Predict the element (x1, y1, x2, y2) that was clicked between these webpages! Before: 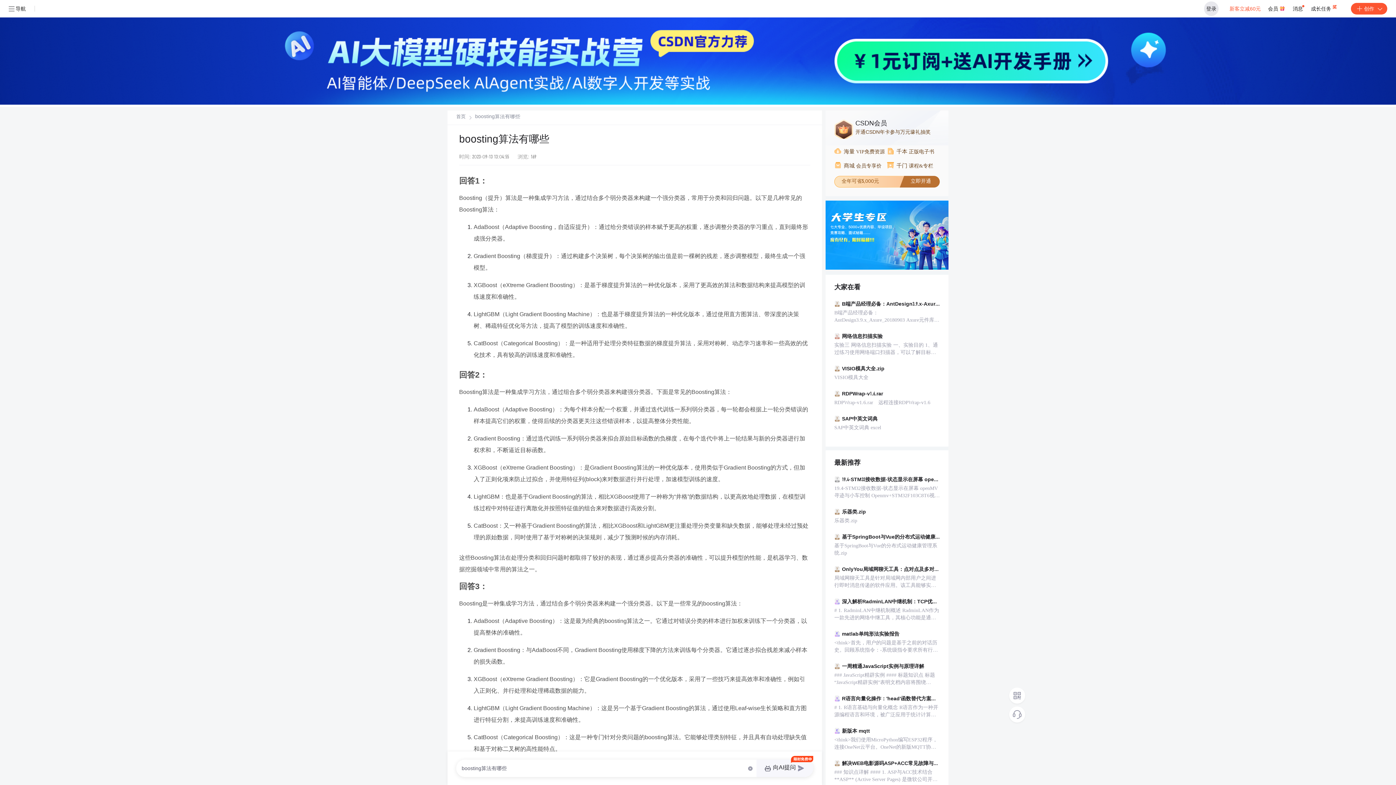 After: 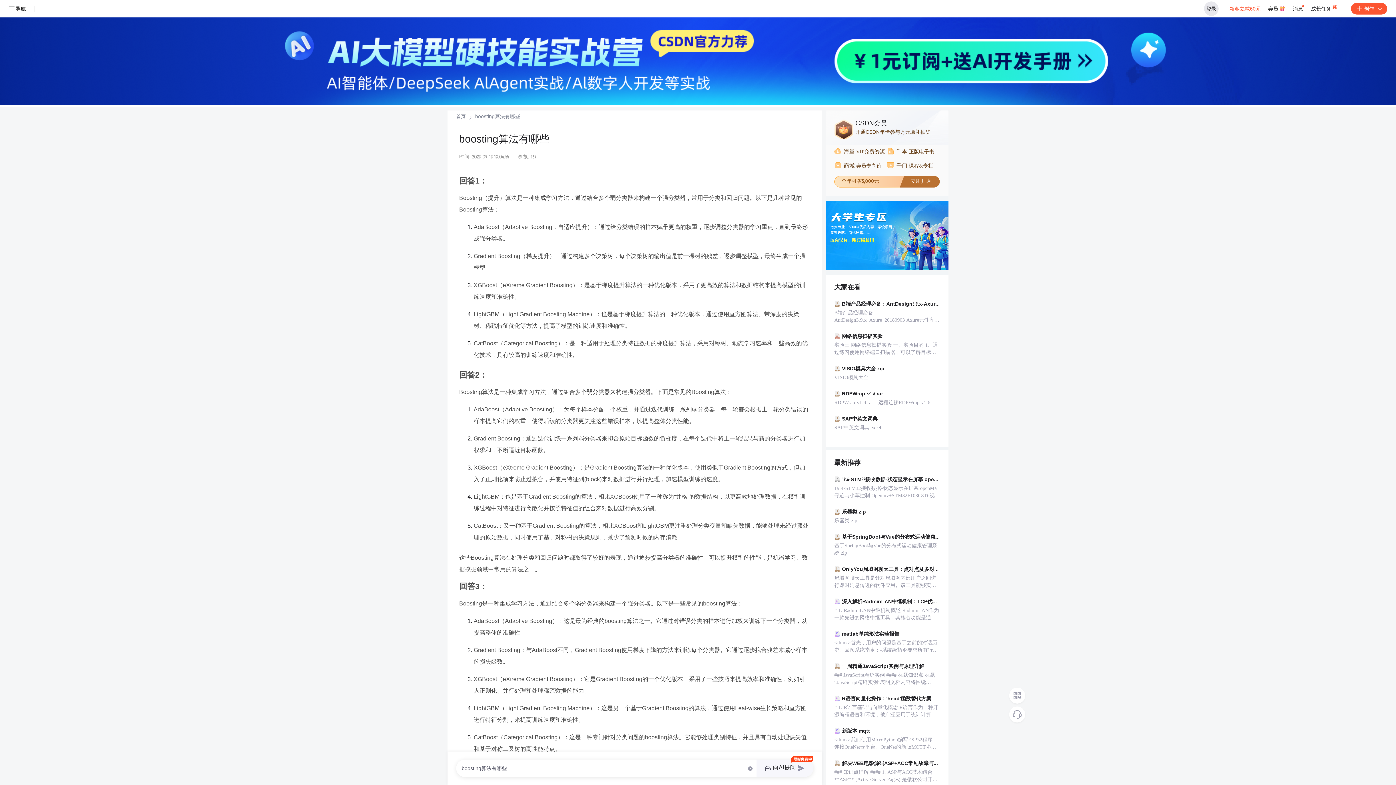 Action: label: 新客立减60元 bbox: (1226, 0, 1264, 17)